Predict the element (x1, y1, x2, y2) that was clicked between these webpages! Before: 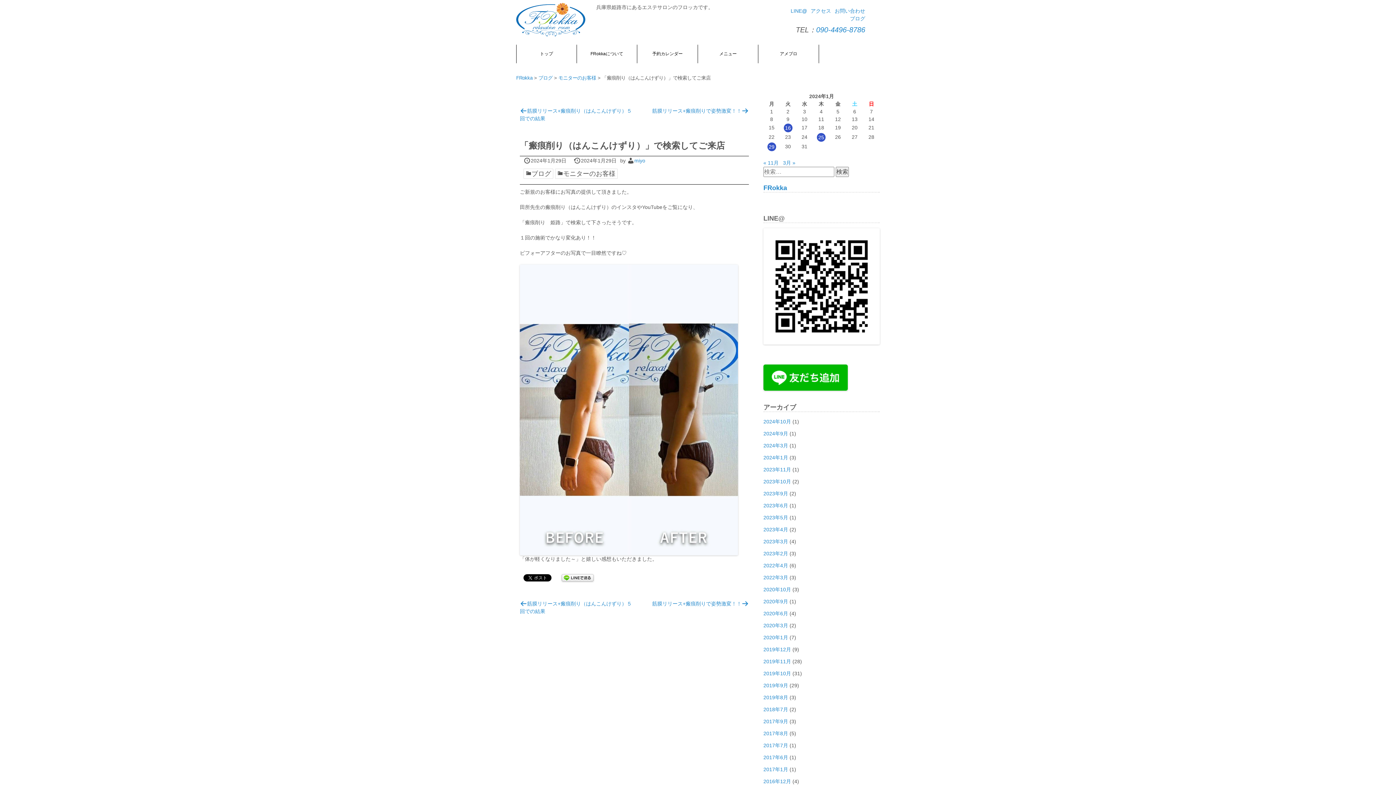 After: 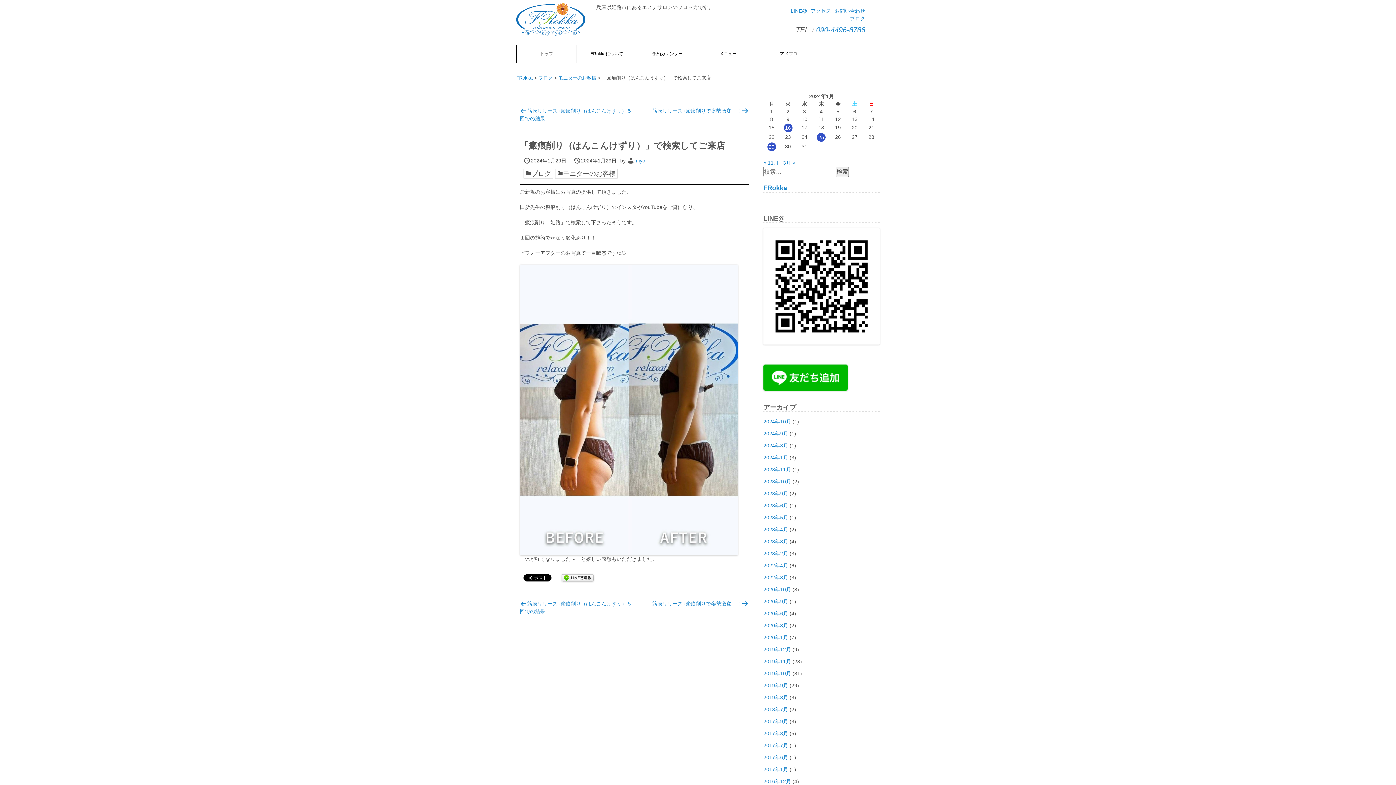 Action: bbox: (816, 25, 865, 33) label: 090-4496-8786